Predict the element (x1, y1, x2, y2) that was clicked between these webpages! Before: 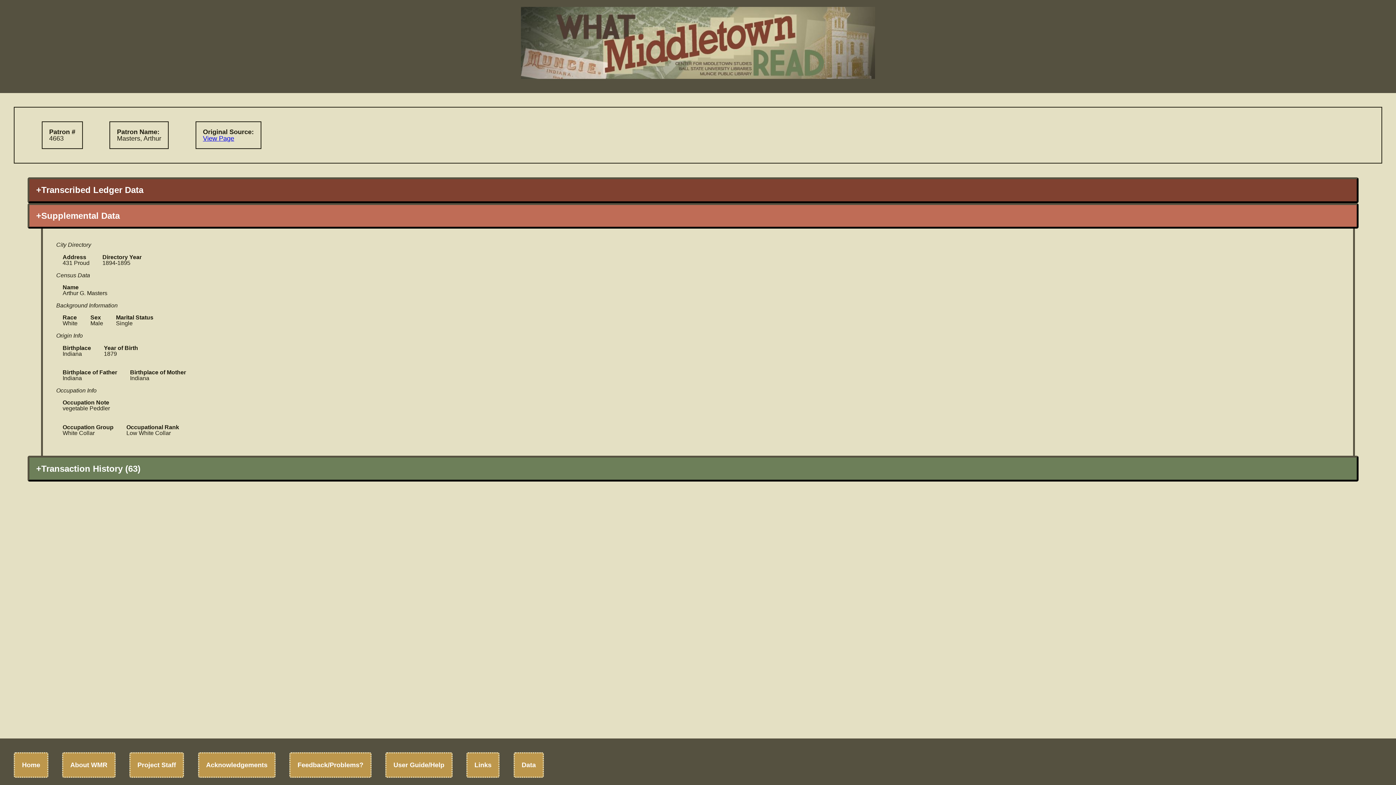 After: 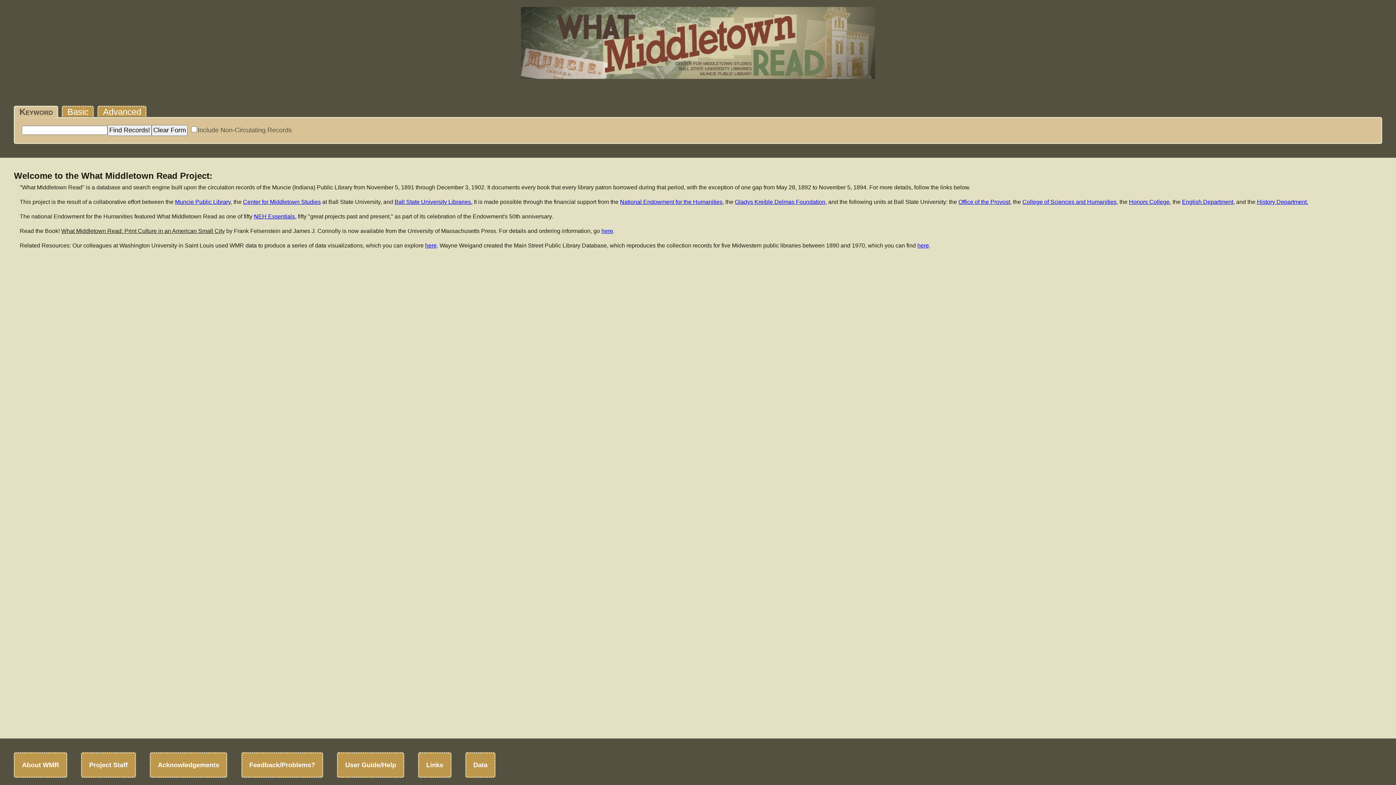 Action: bbox: (521, 87, 875, 93)